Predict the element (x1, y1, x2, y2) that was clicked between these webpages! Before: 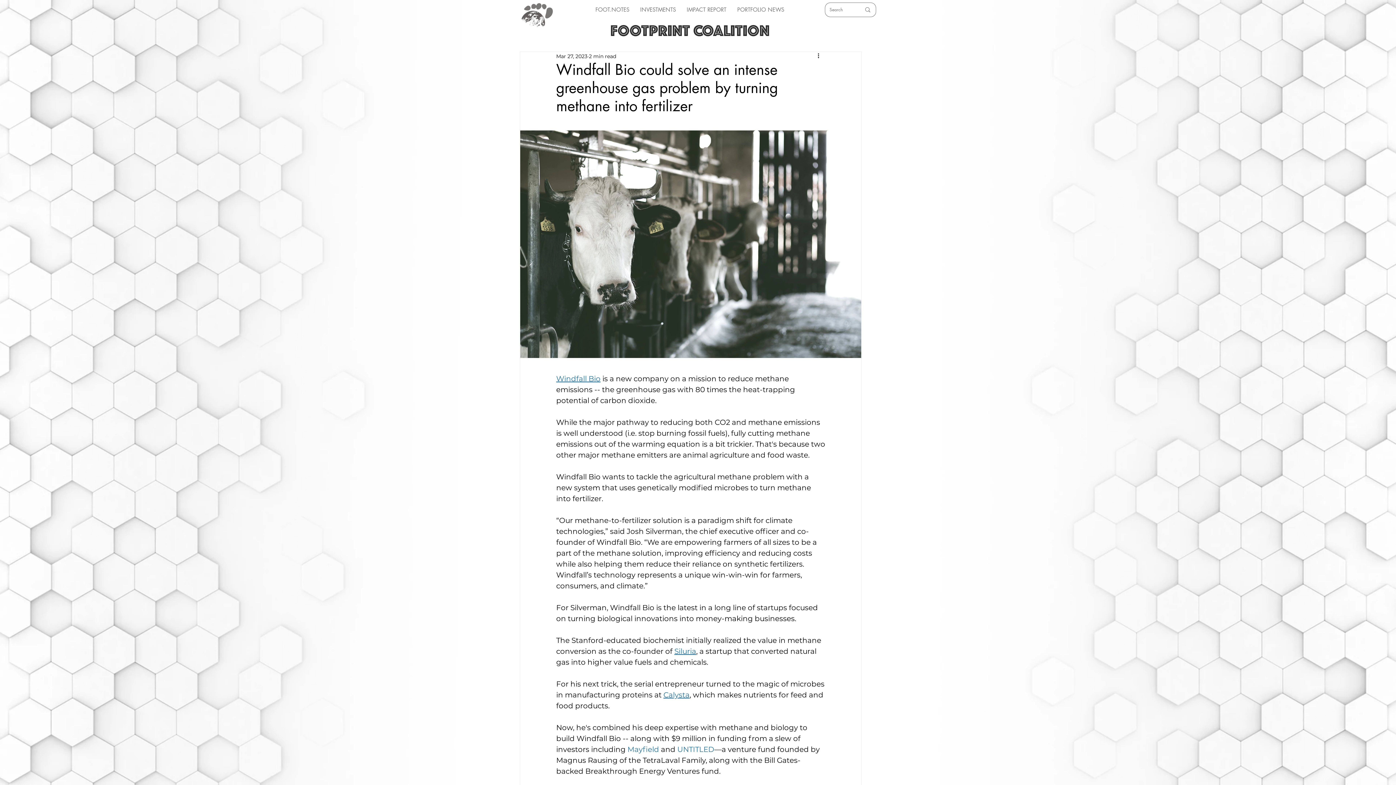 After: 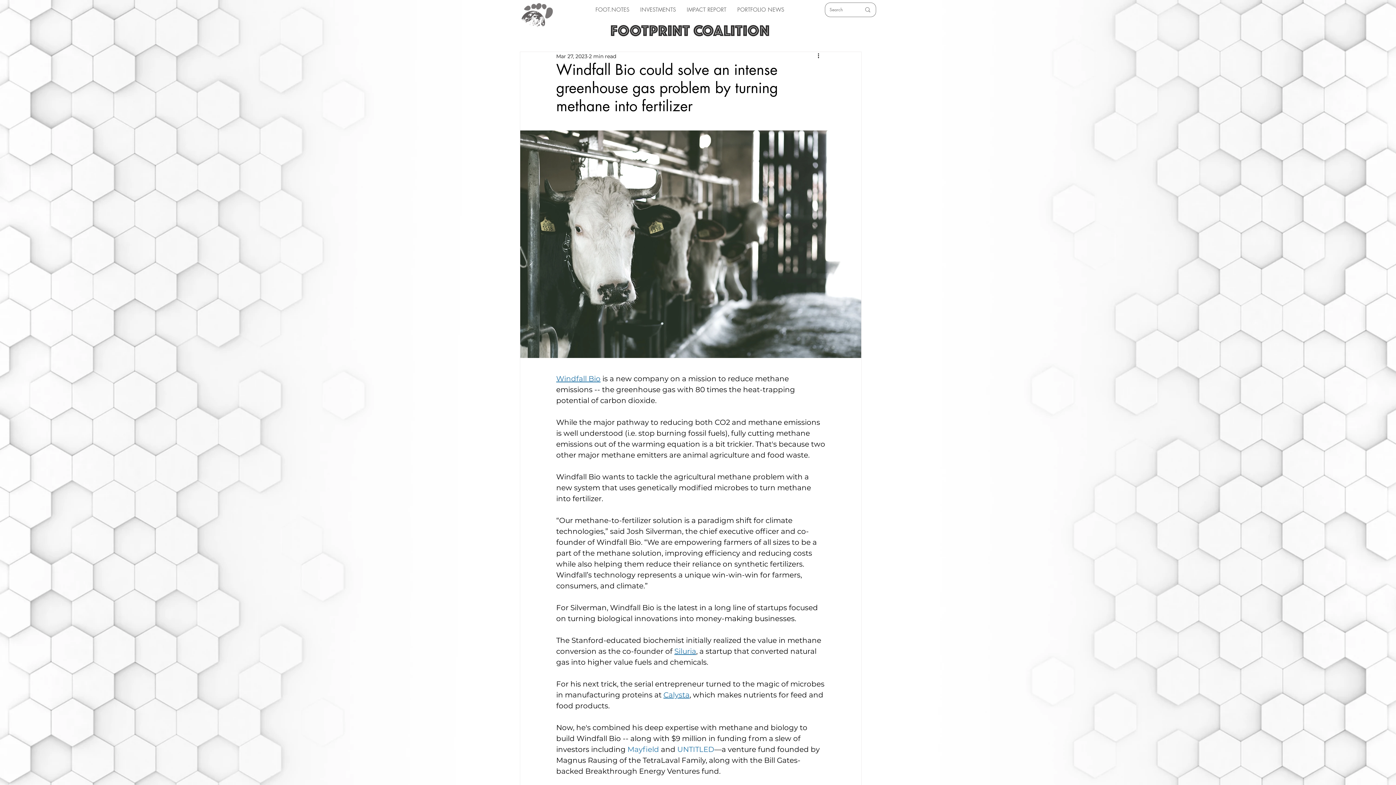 Action: label: Siluria bbox: (674, 647, 696, 655)